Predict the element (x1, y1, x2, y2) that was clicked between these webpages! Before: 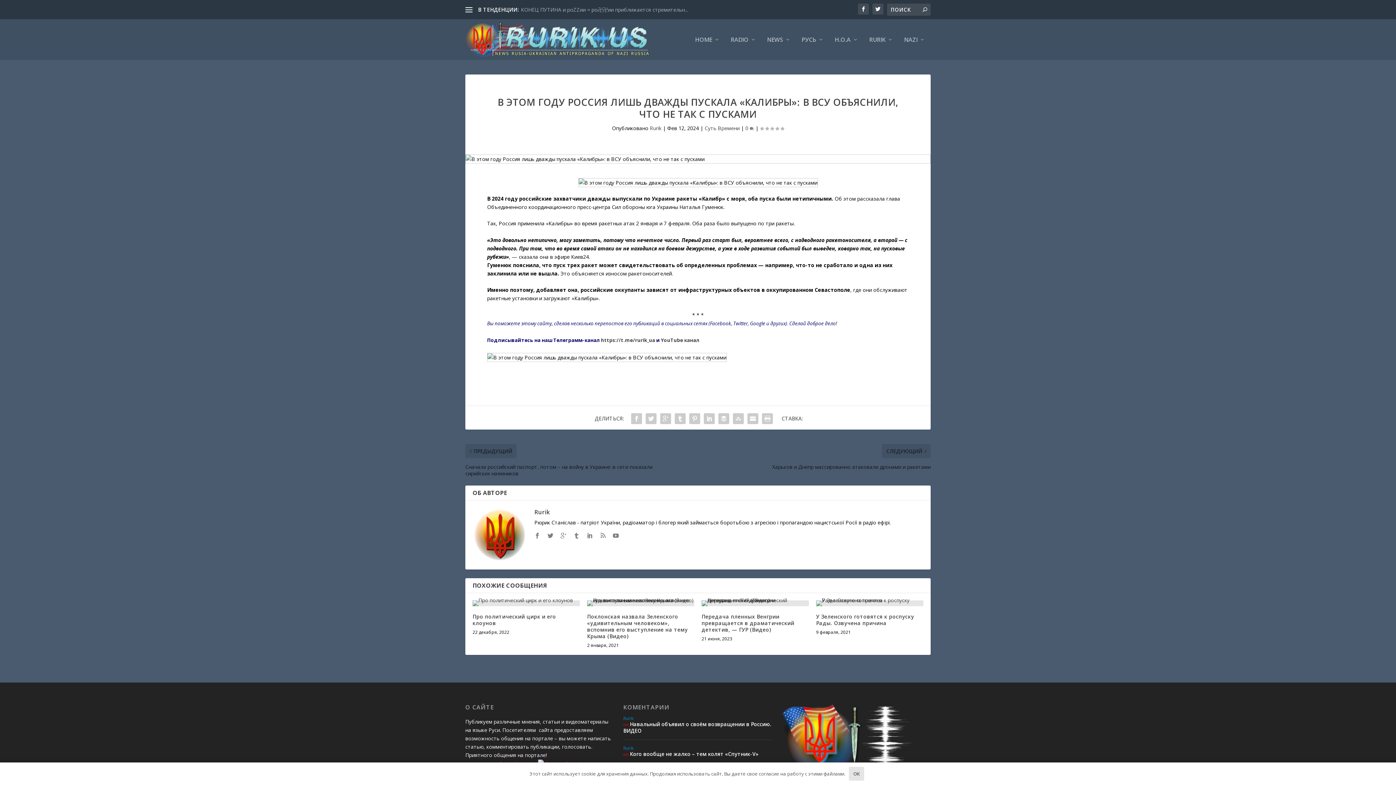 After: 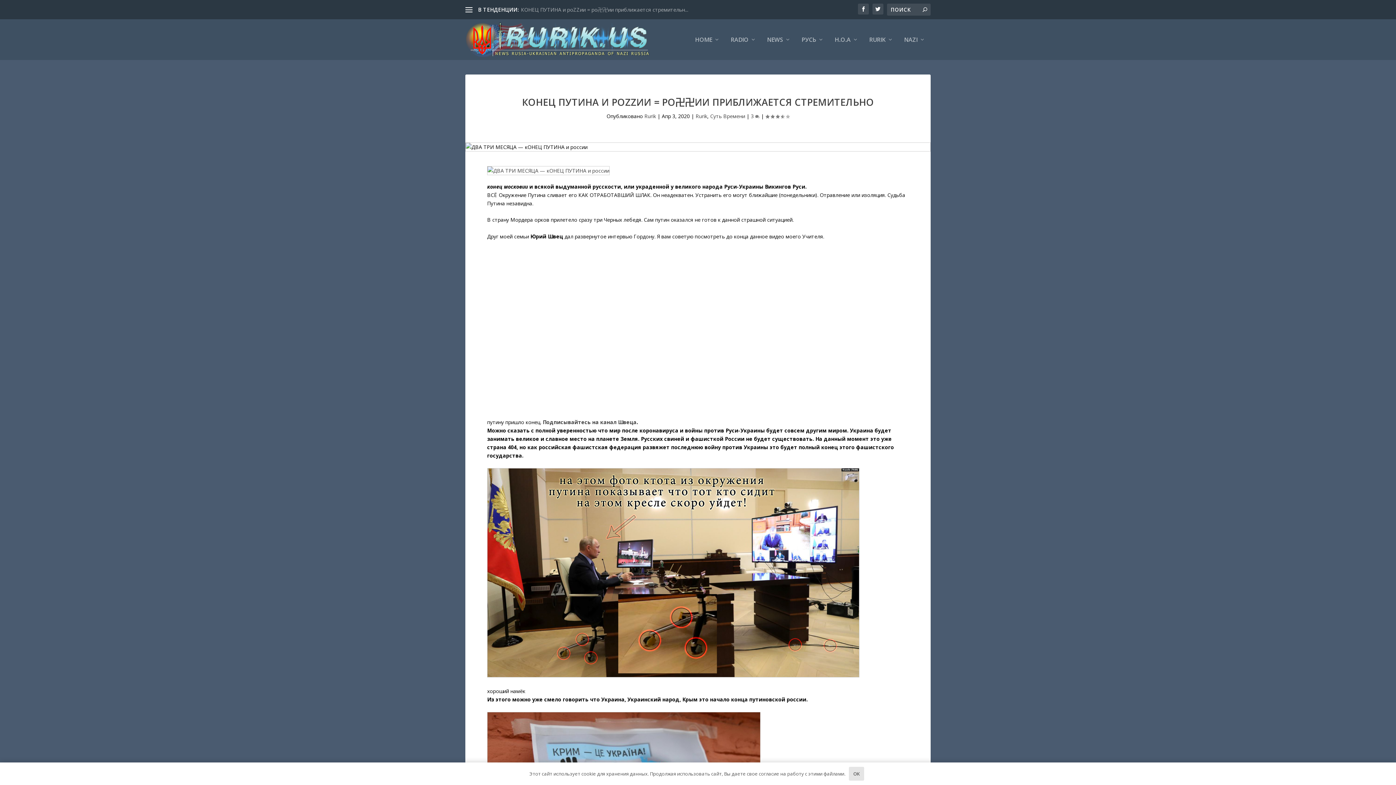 Action: bbox: (521, 6, 688, 12) label: КОНЕЦ ПУТИНА и роZZии = ро卍卍ии приближается стремительн...